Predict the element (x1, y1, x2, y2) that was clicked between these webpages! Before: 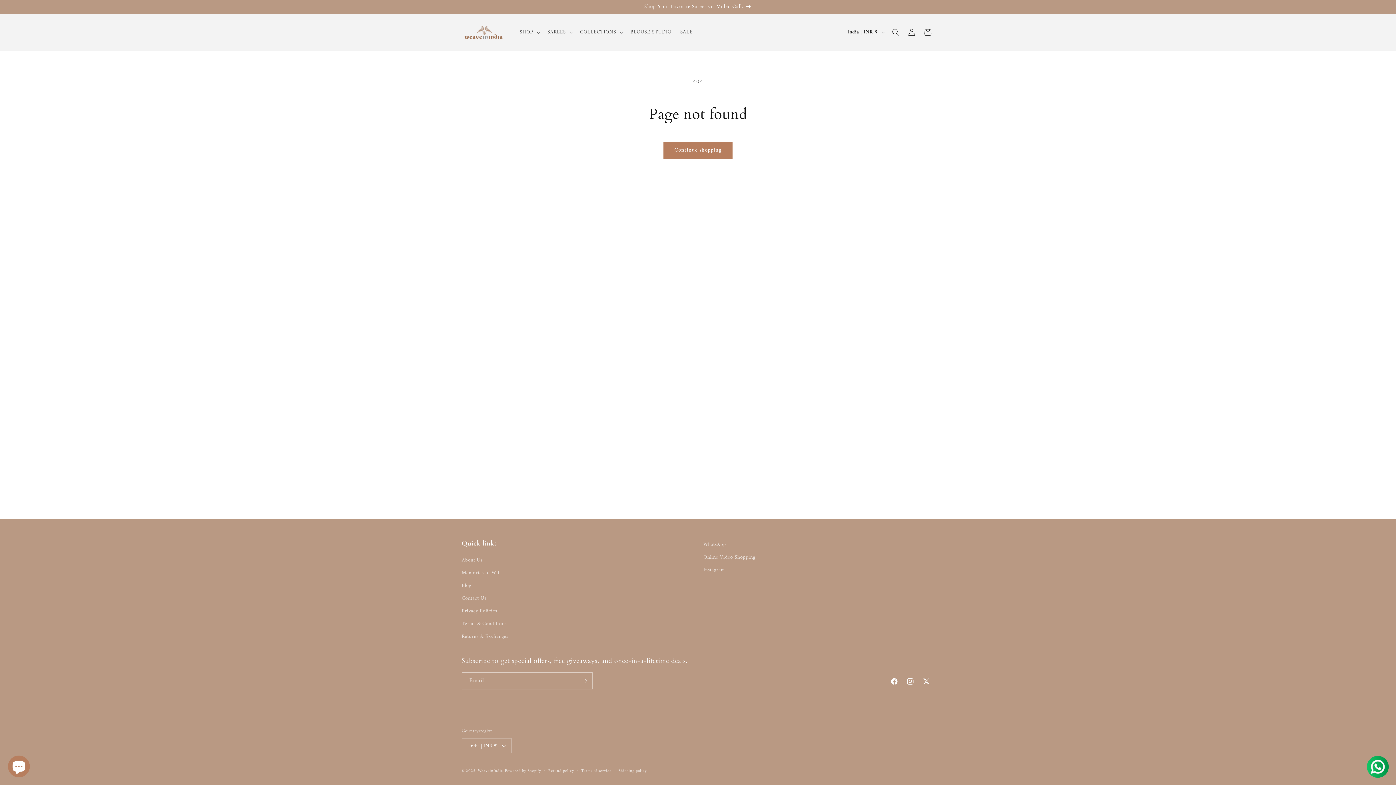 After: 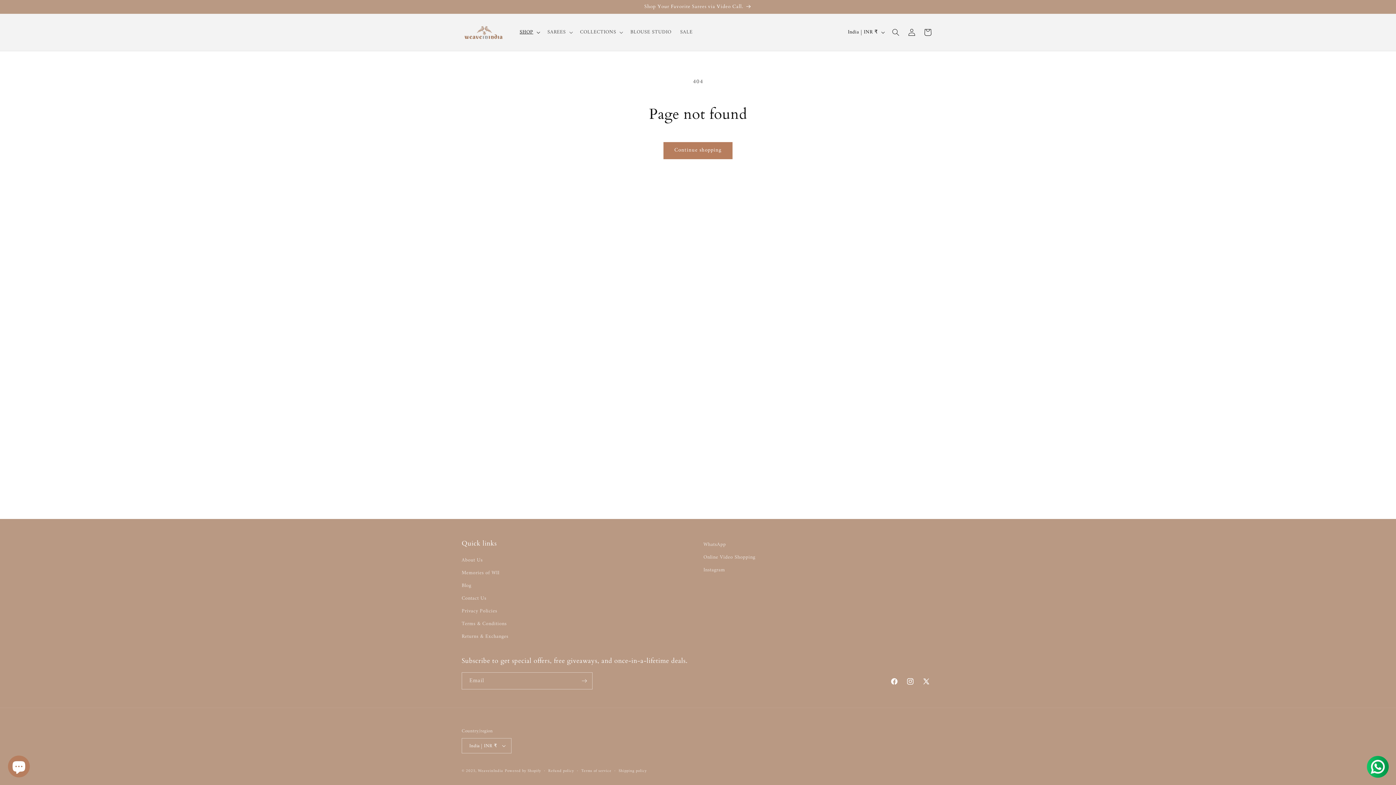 Action: label: SHOP bbox: (515, 24, 543, 39)